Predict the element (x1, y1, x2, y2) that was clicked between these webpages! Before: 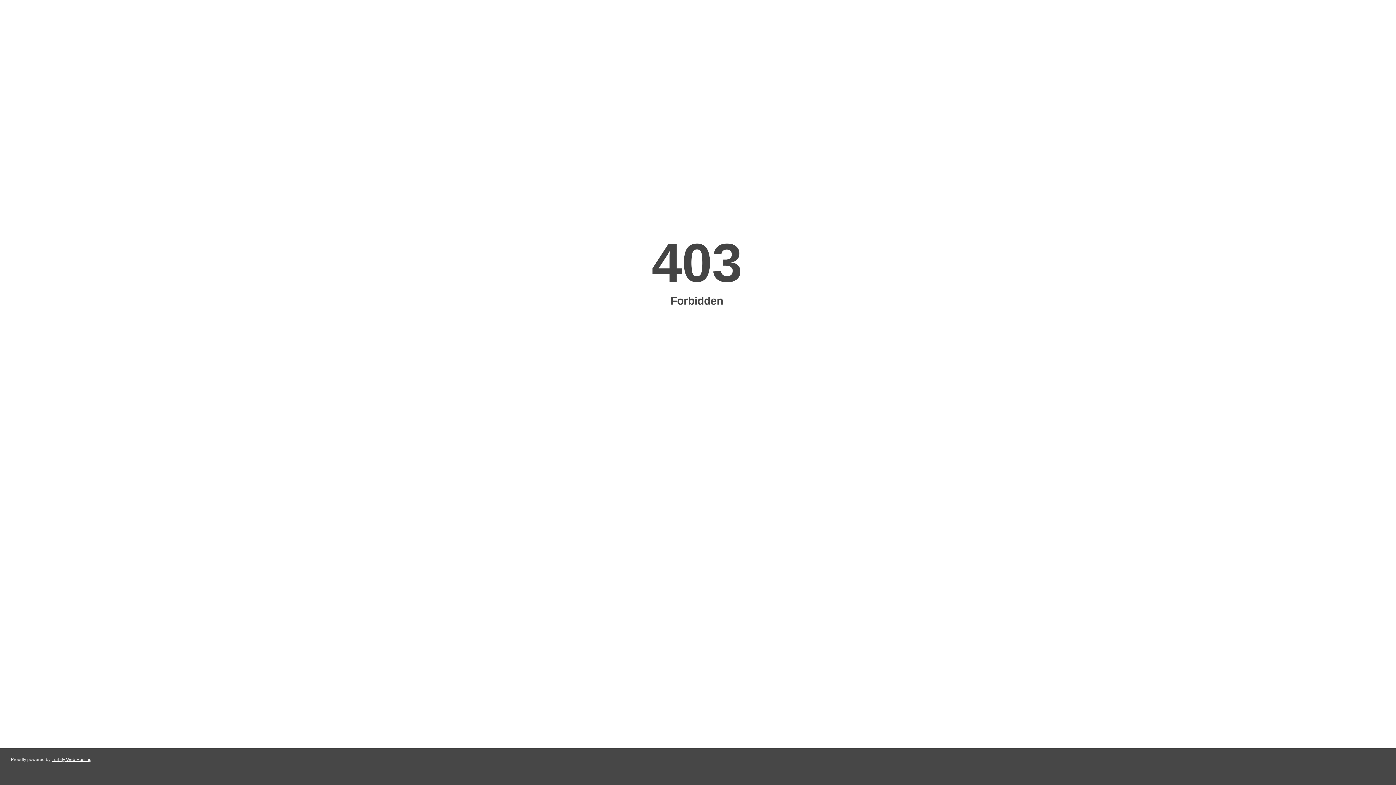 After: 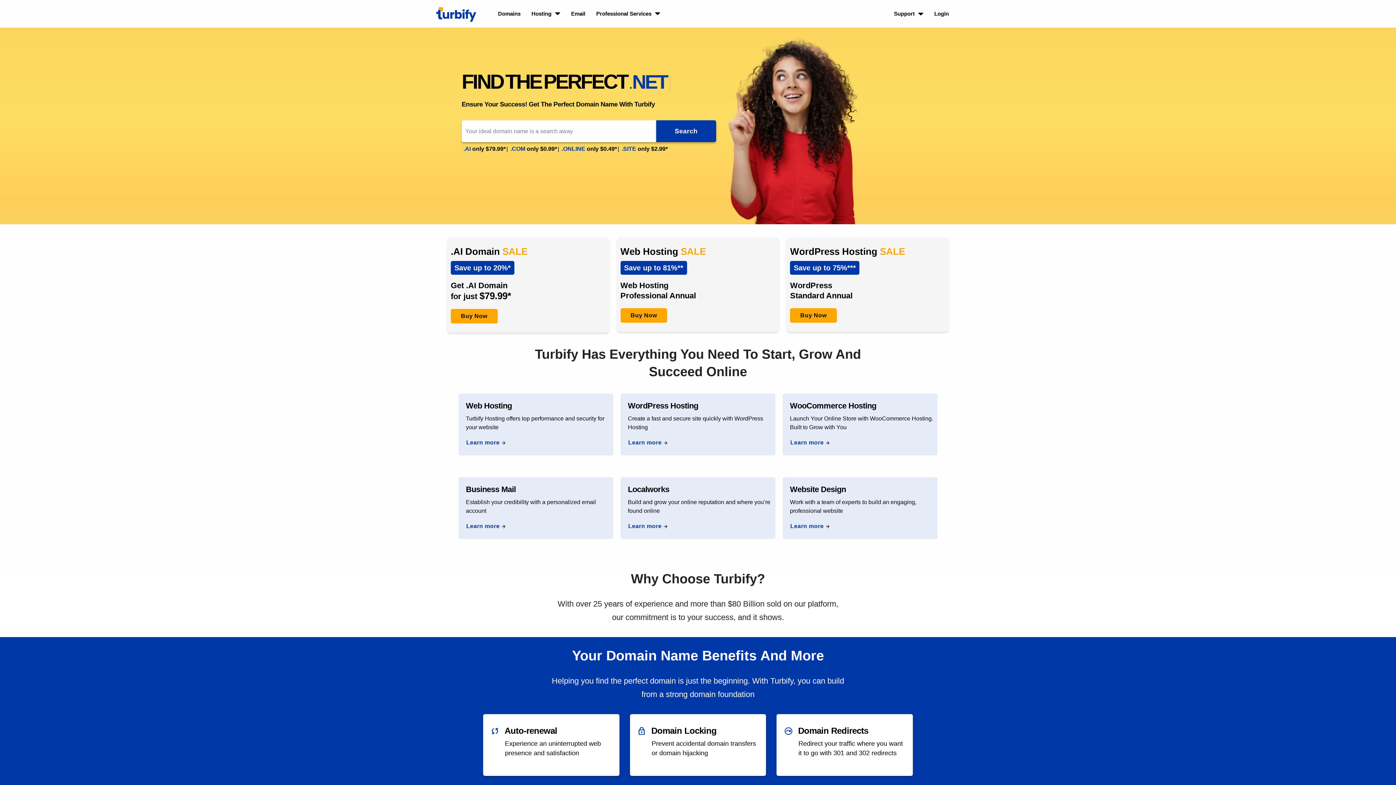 Action: bbox: (51, 757, 91, 762) label: Turbify Web Hosting